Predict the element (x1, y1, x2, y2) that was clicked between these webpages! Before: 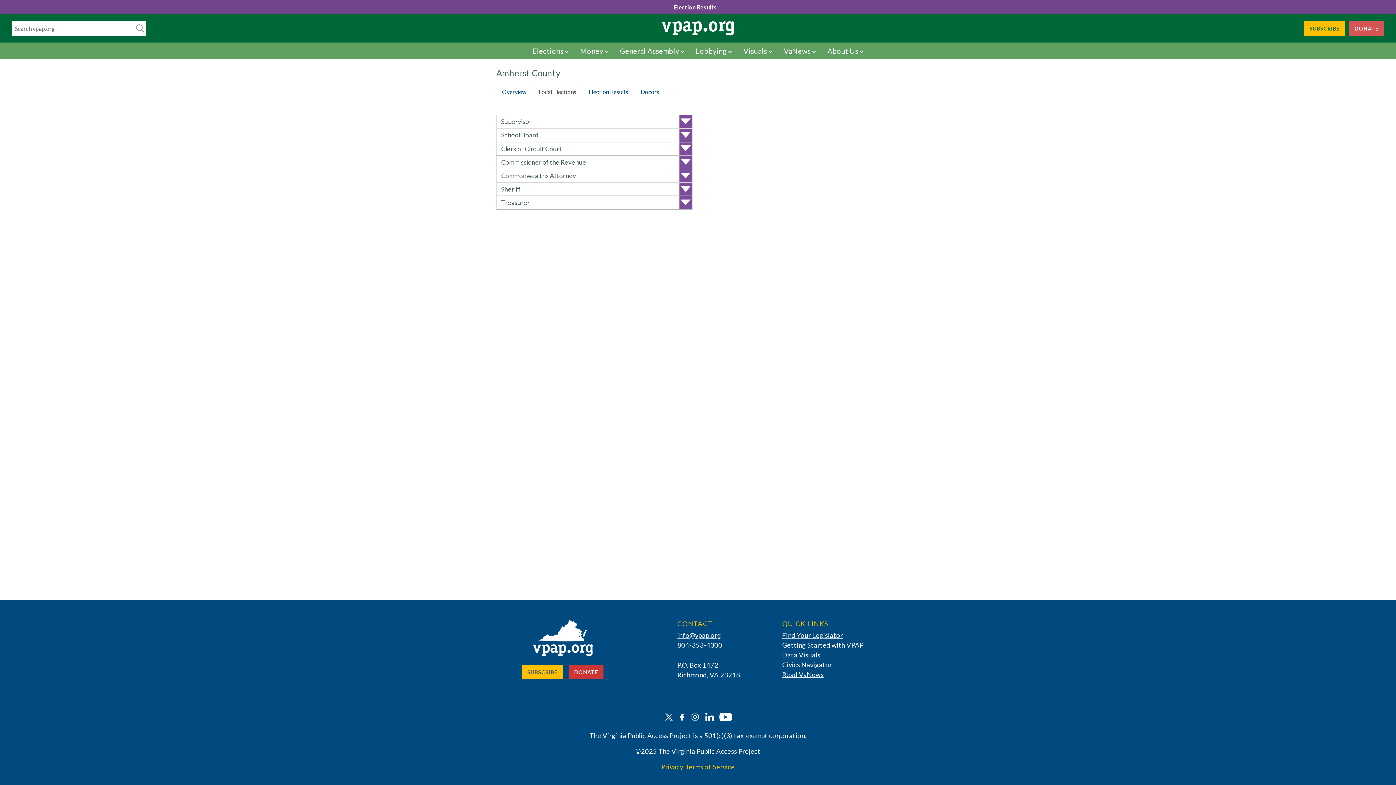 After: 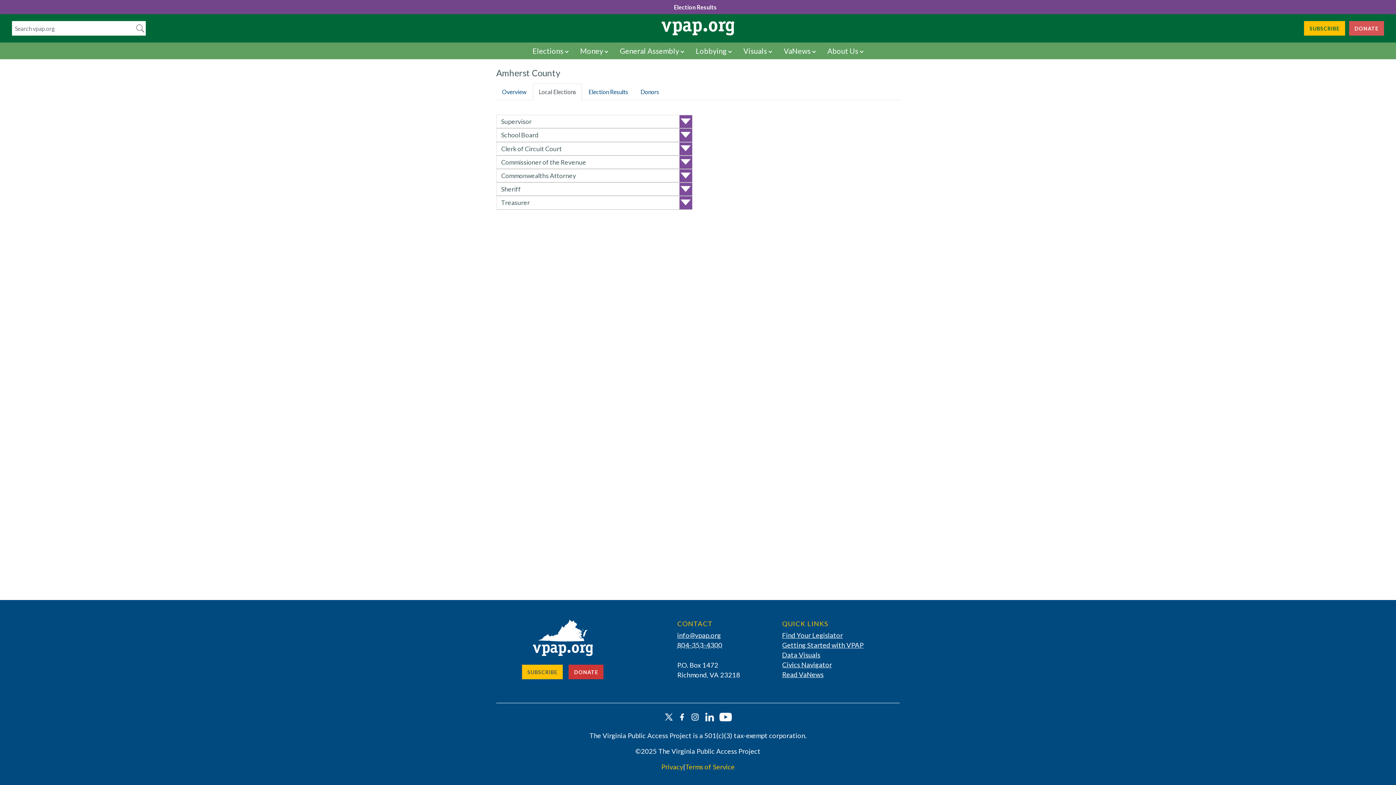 Action: label: 804-353-4300 bbox: (677, 641, 722, 649)